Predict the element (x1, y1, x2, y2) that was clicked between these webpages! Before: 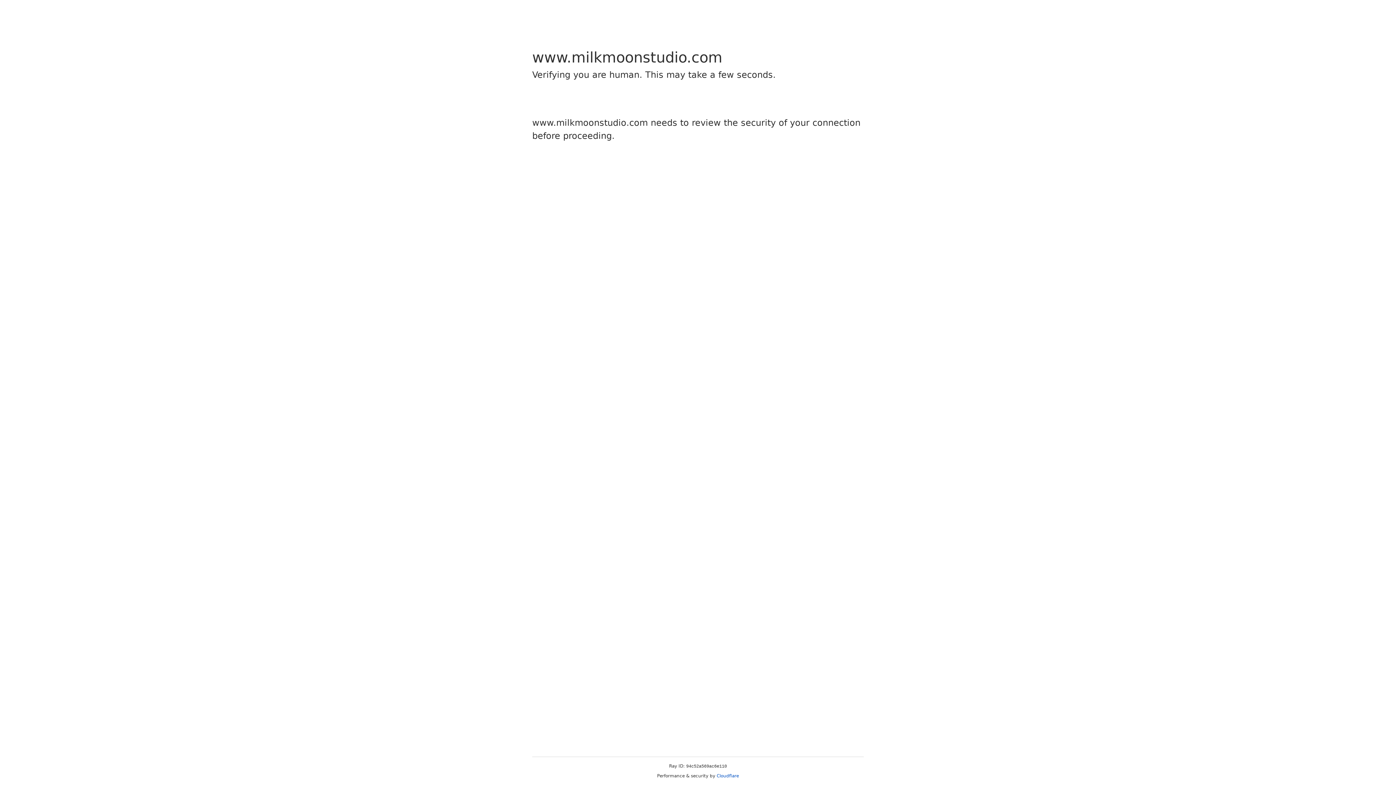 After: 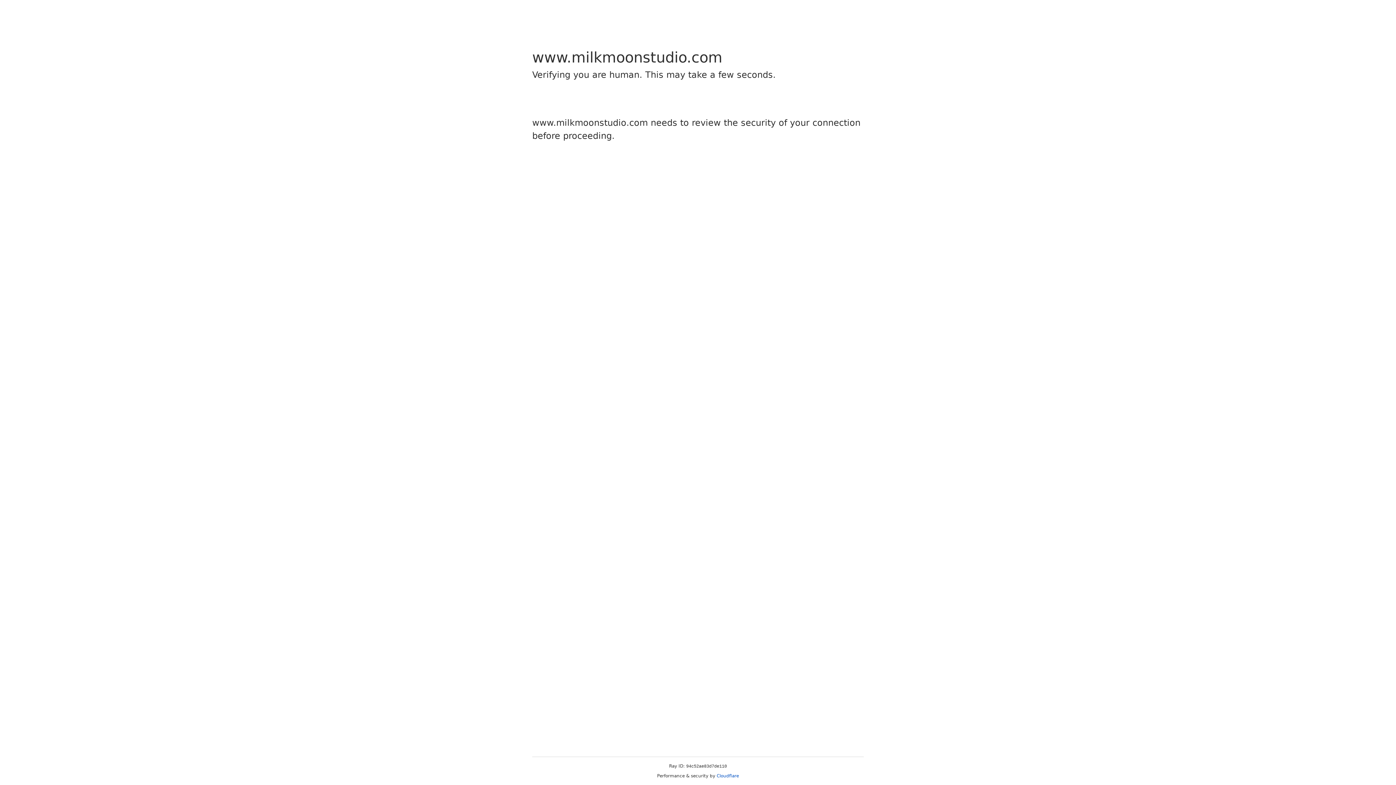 Action: label: Cloudflare bbox: (716, 773, 739, 778)